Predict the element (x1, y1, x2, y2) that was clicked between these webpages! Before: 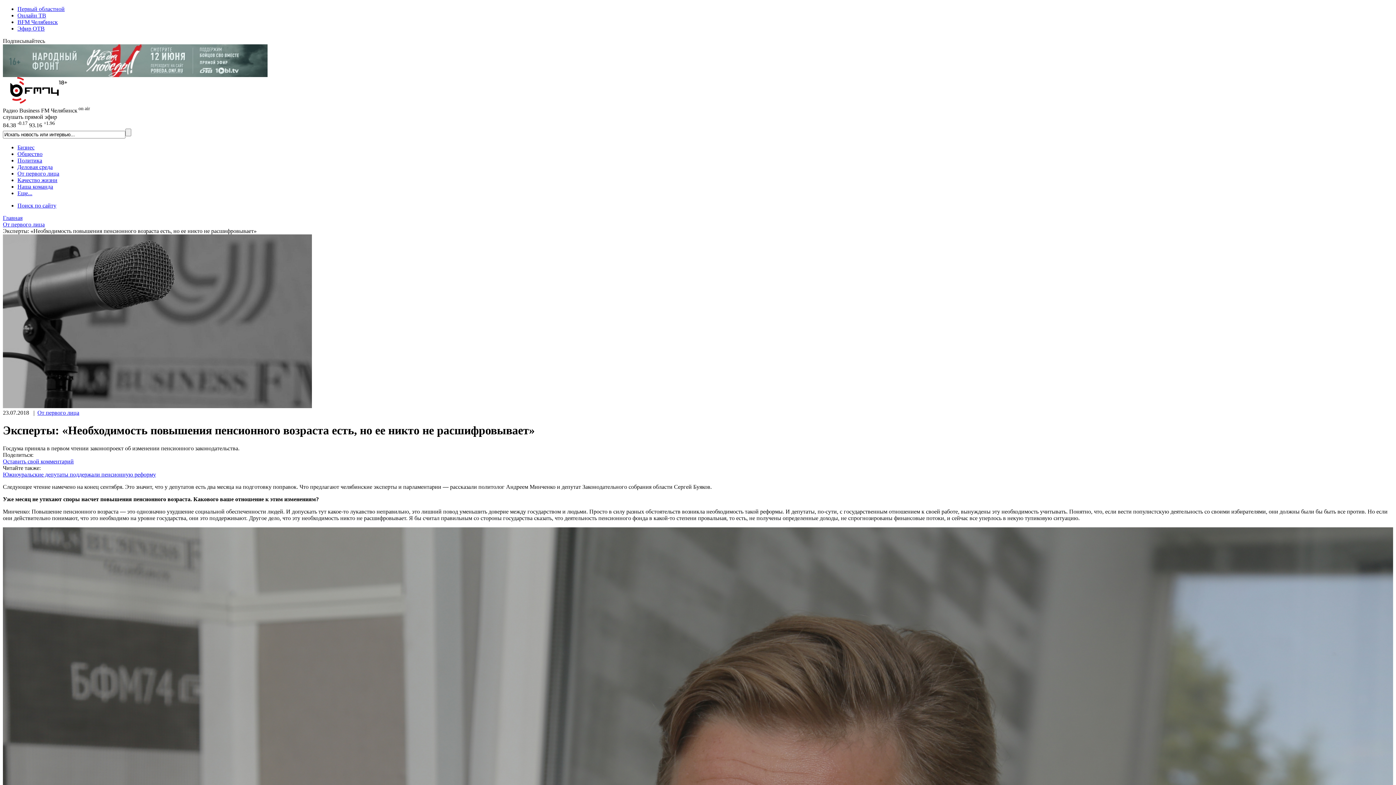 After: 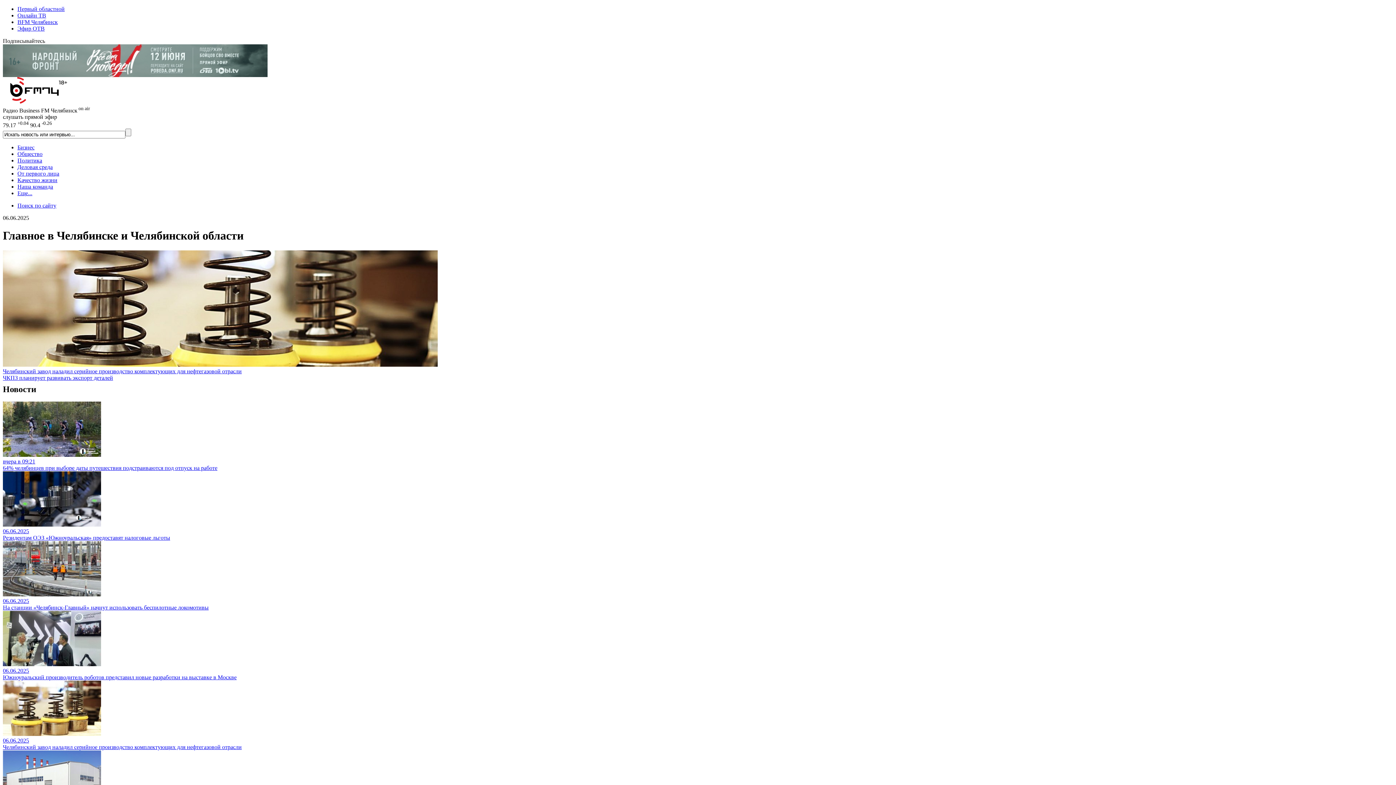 Action: bbox: (2, 99, 102, 105)